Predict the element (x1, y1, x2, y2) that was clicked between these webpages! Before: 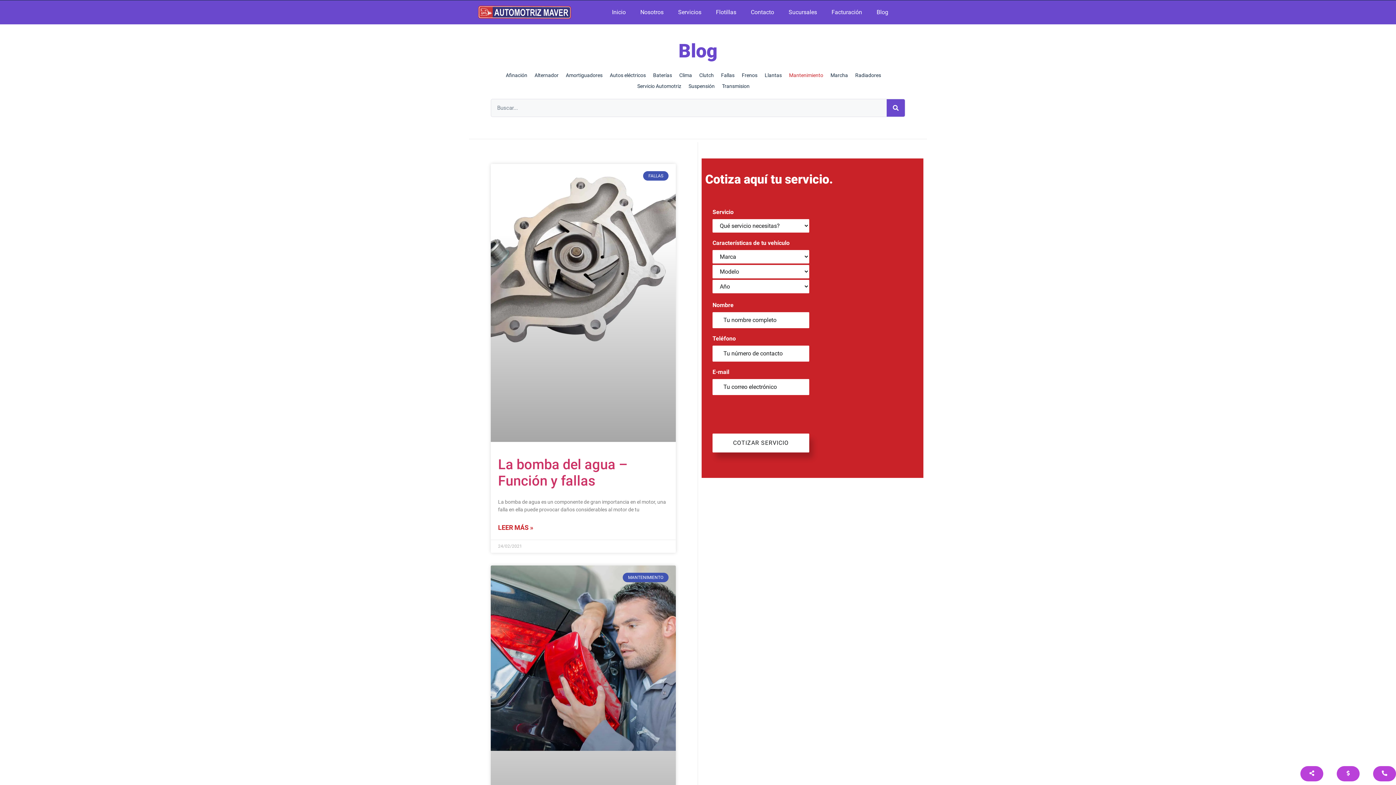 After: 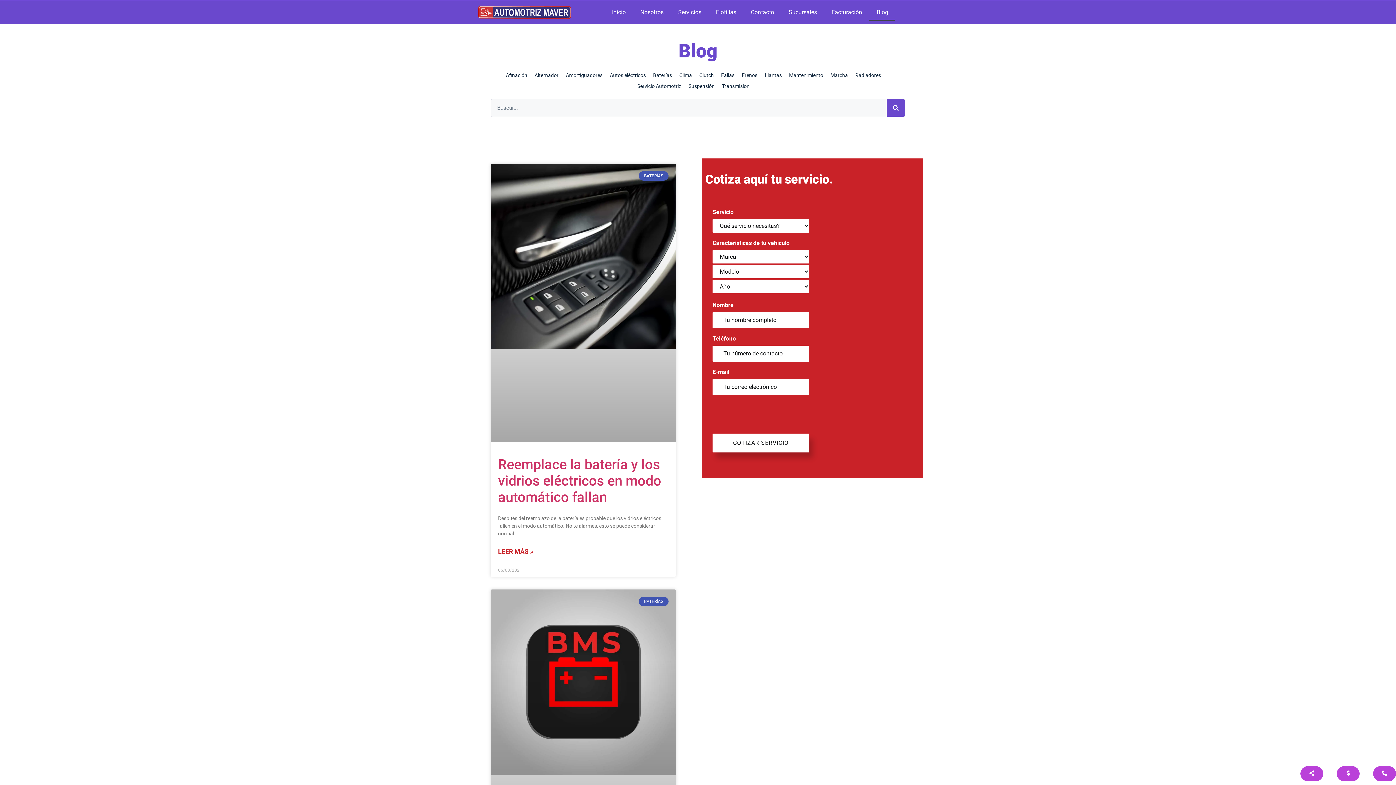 Action: label: Blog bbox: (869, 4, 895, 20)